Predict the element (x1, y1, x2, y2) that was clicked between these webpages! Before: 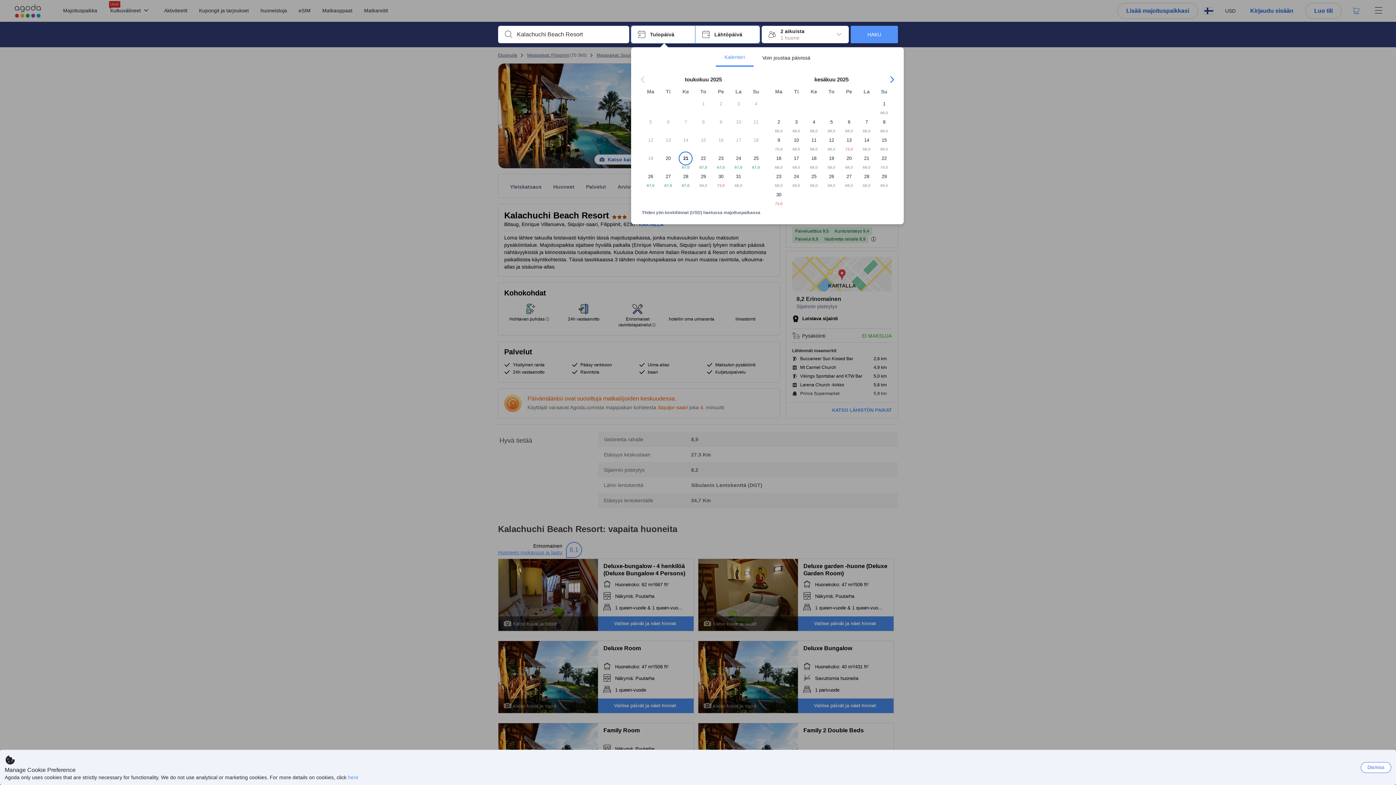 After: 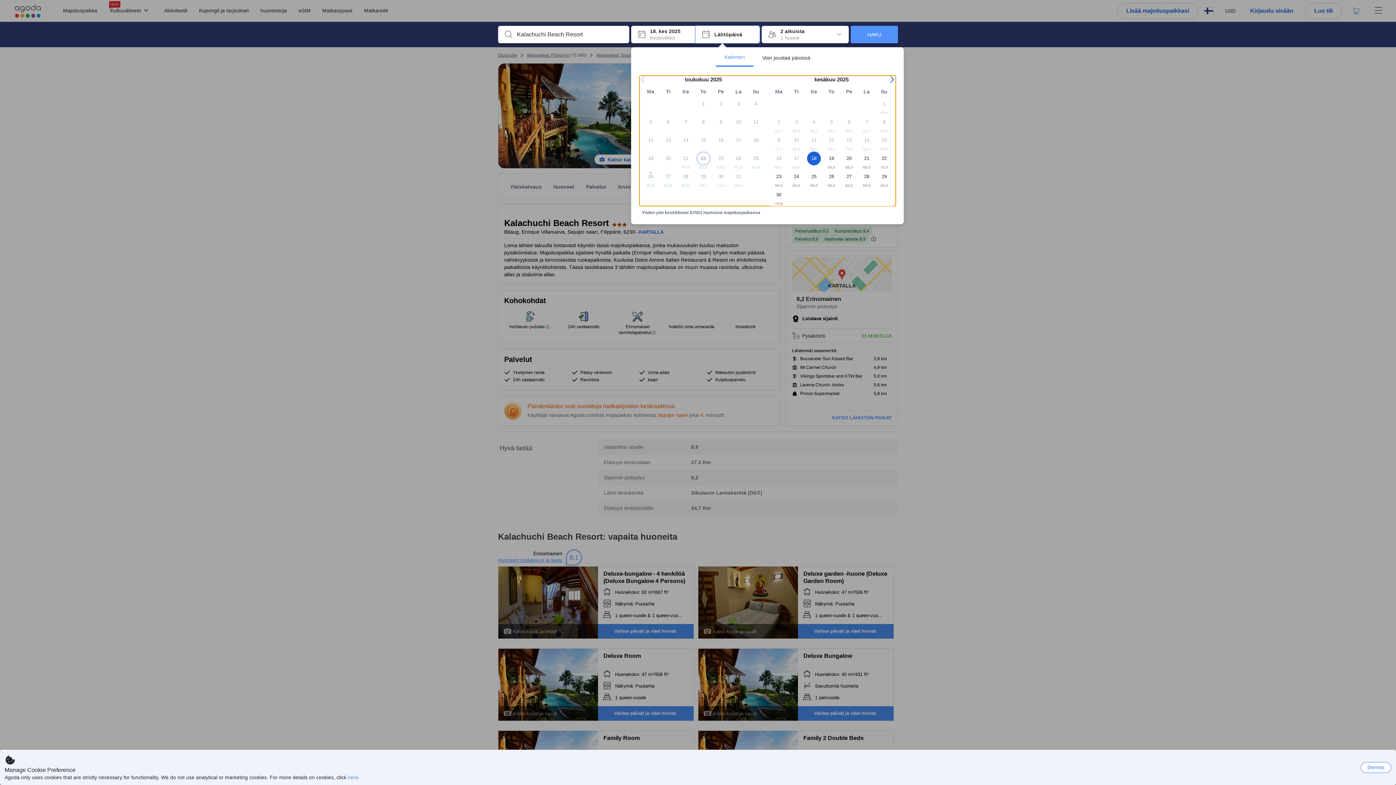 Action: label: 18

68,0 bbox: (805, 151, 822, 169)